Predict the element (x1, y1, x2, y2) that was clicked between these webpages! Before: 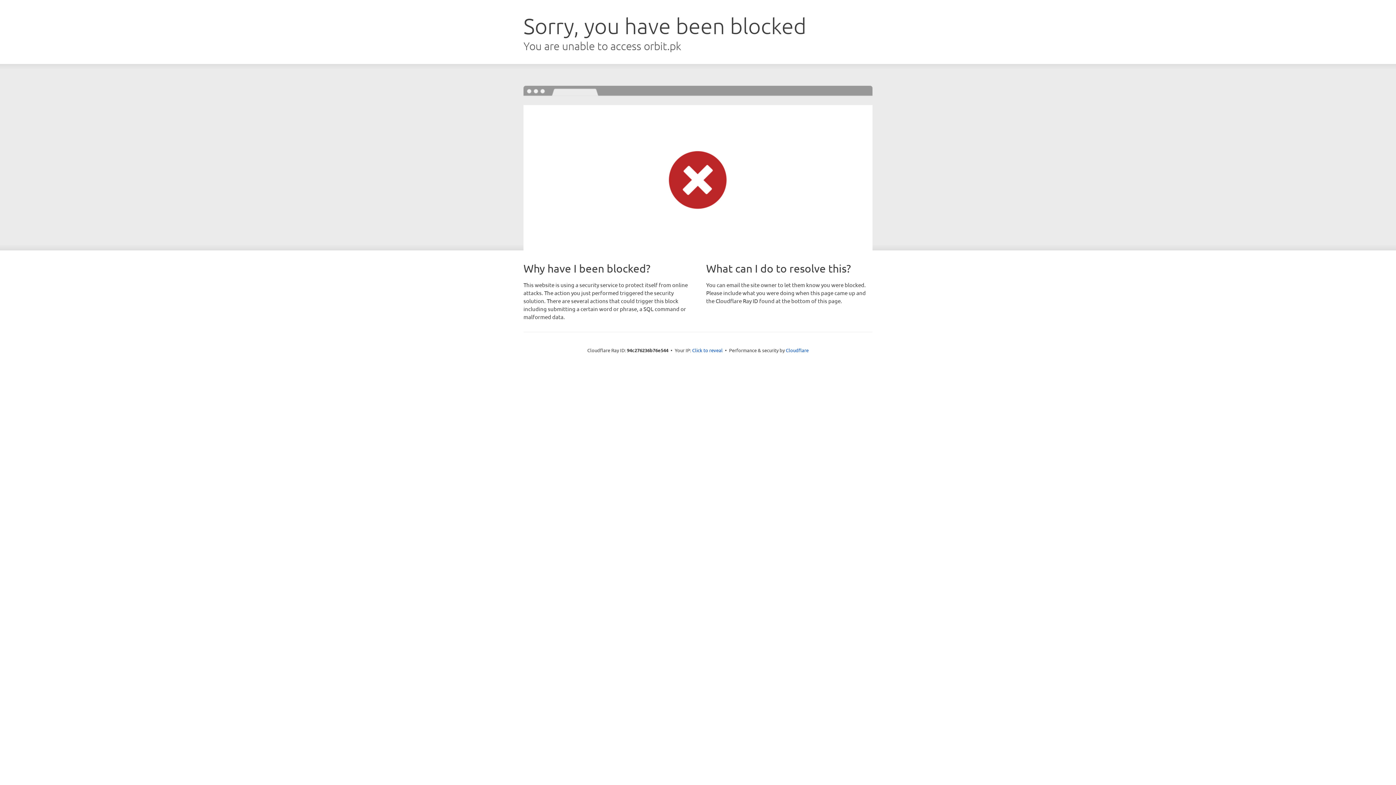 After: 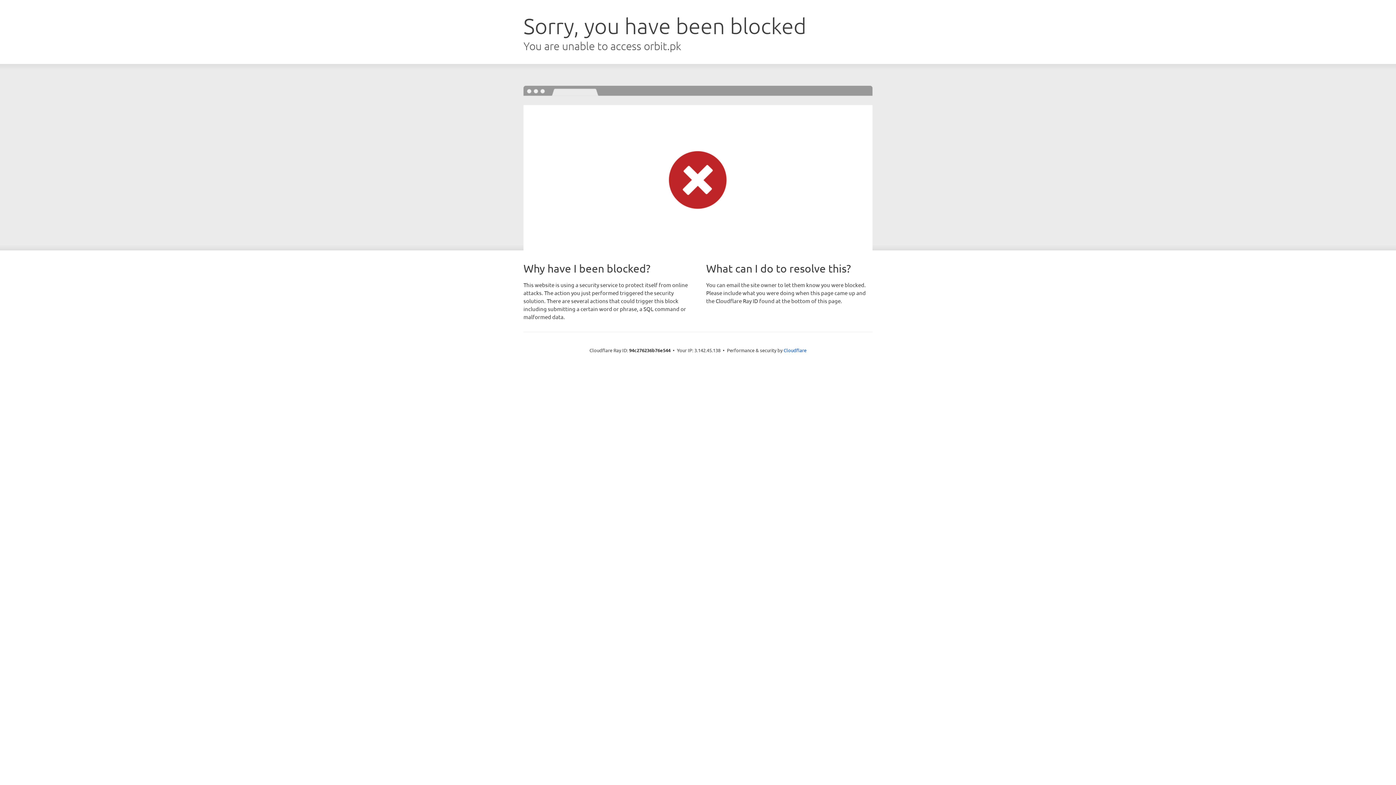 Action: label: Click to reveal bbox: (692, 346, 722, 353)